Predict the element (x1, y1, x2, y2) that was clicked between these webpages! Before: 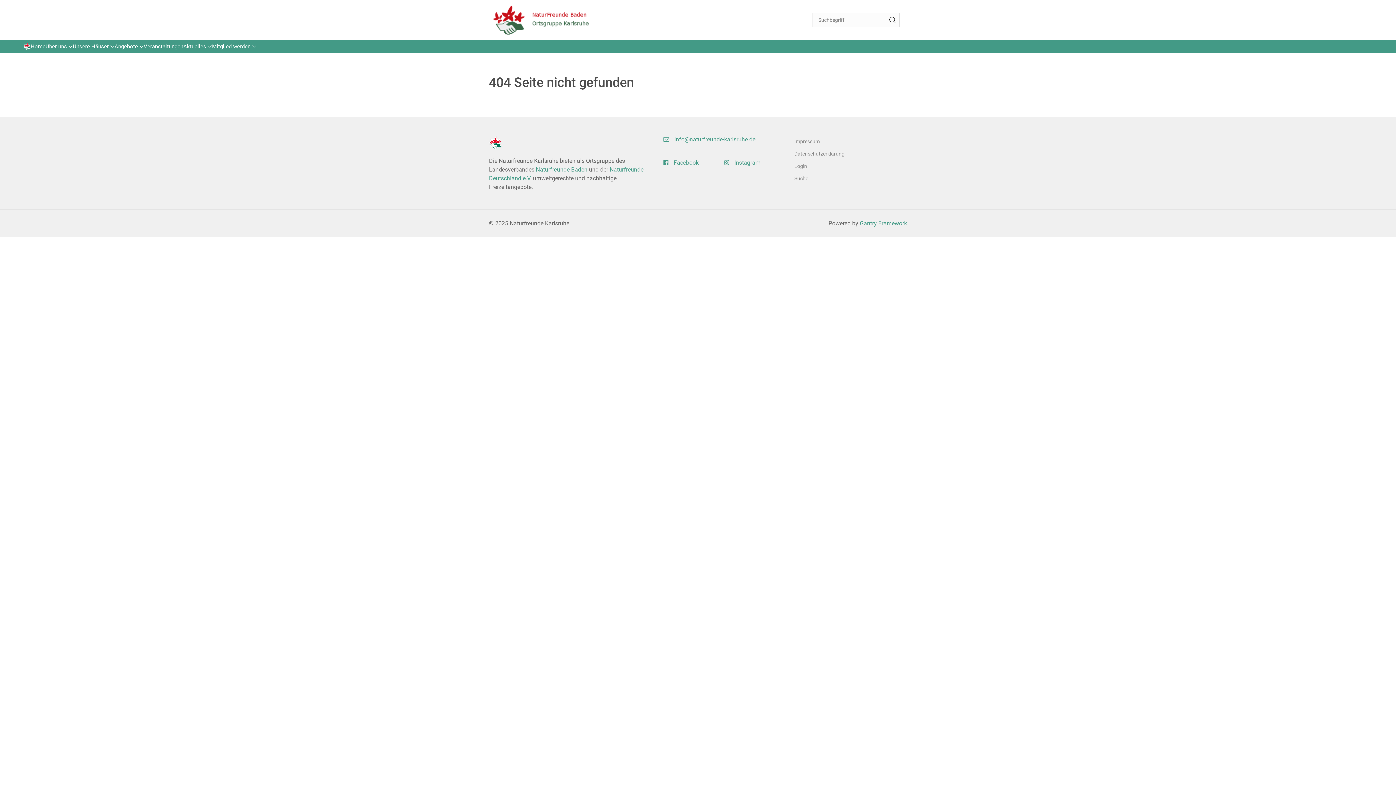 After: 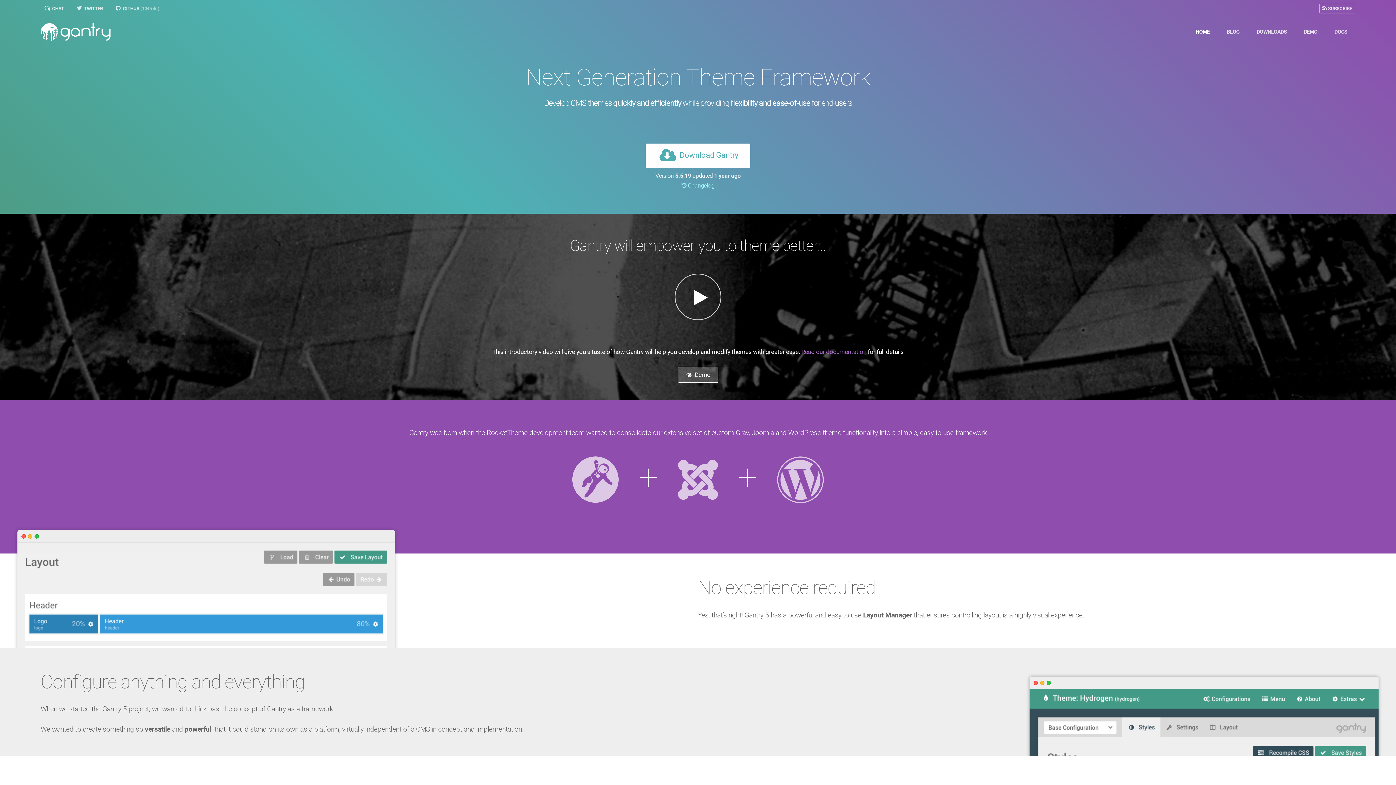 Action: bbox: (859, 220, 907, 227) label: Gantry Framework